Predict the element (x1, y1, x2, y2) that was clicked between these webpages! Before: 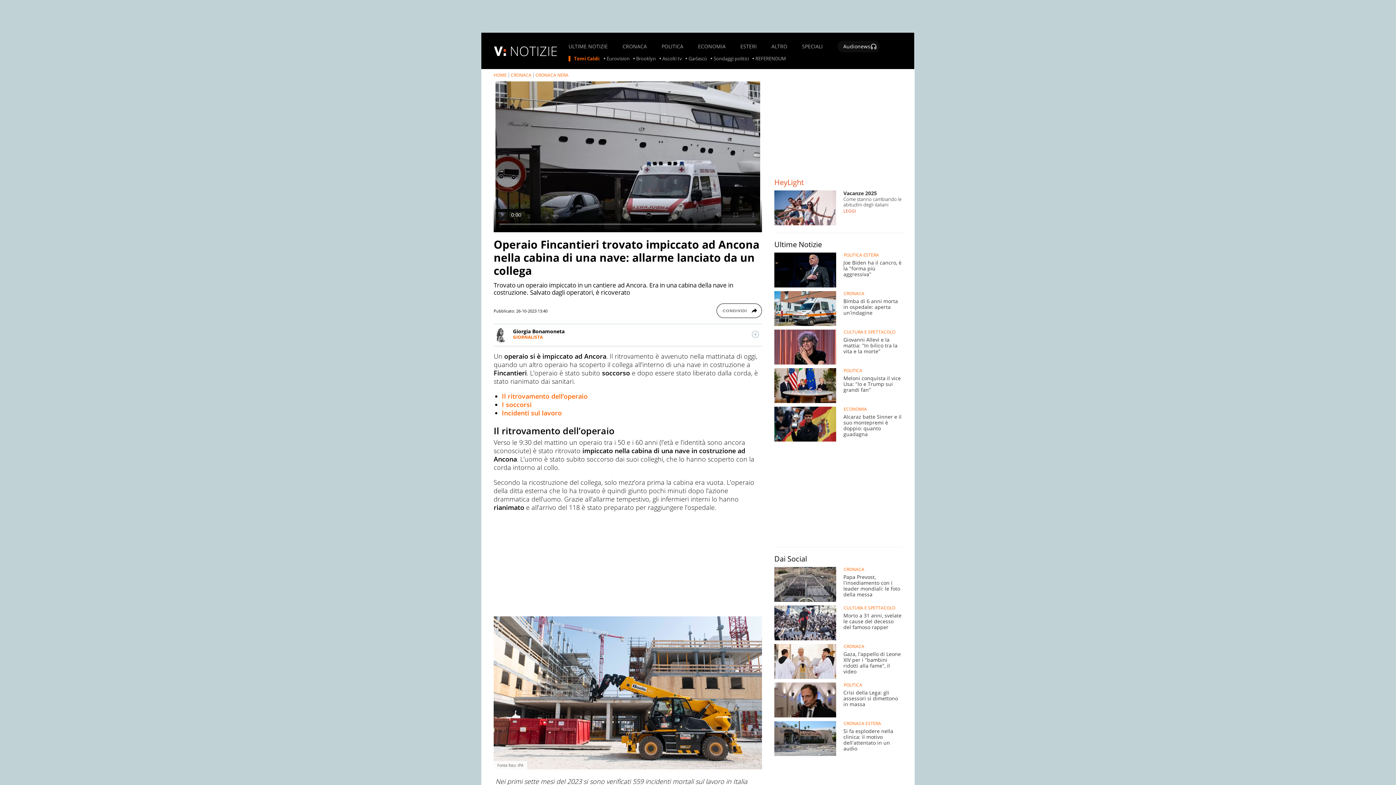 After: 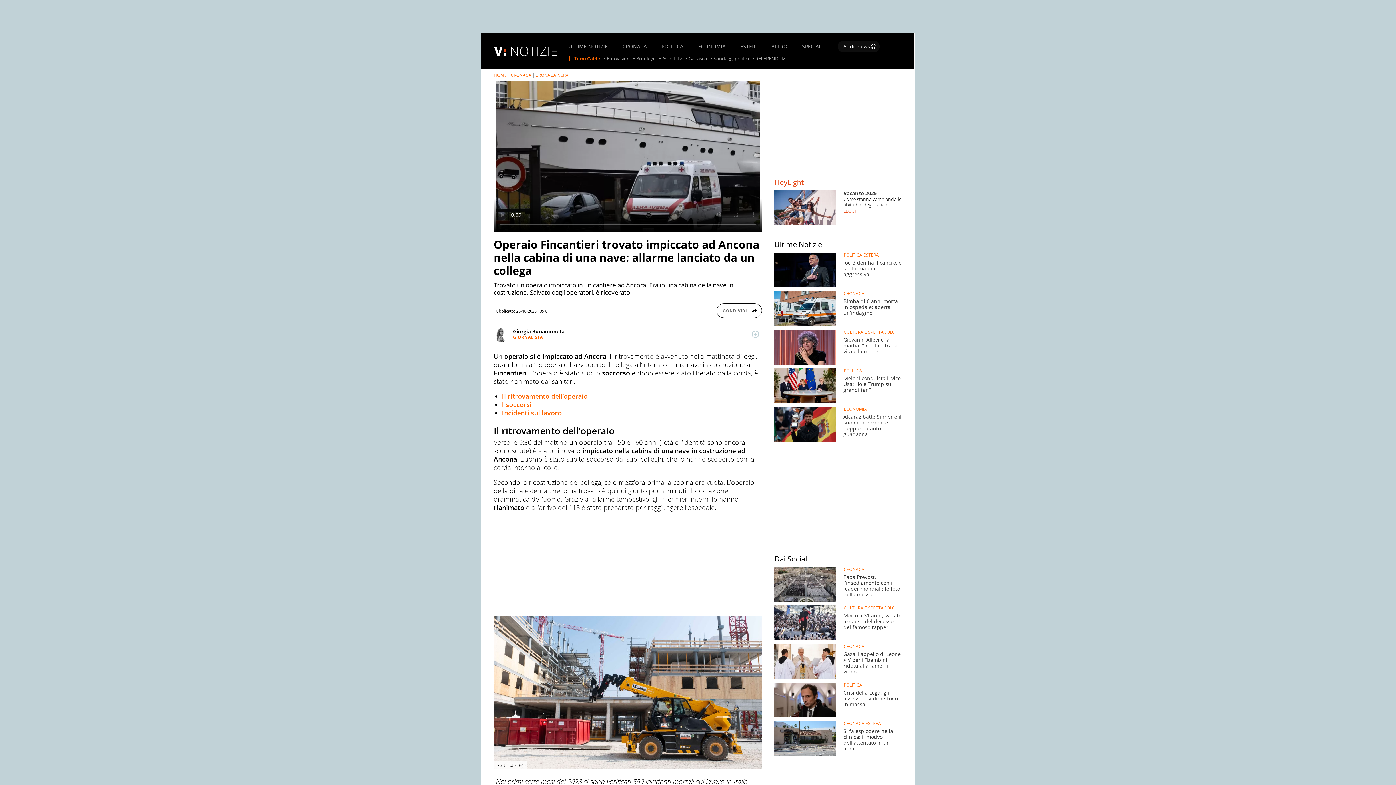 Action: label: 	
Vacanze 2025

Come stanno cambiando le abitudini degli italiani

LEGGI bbox: (774, 190, 902, 225)